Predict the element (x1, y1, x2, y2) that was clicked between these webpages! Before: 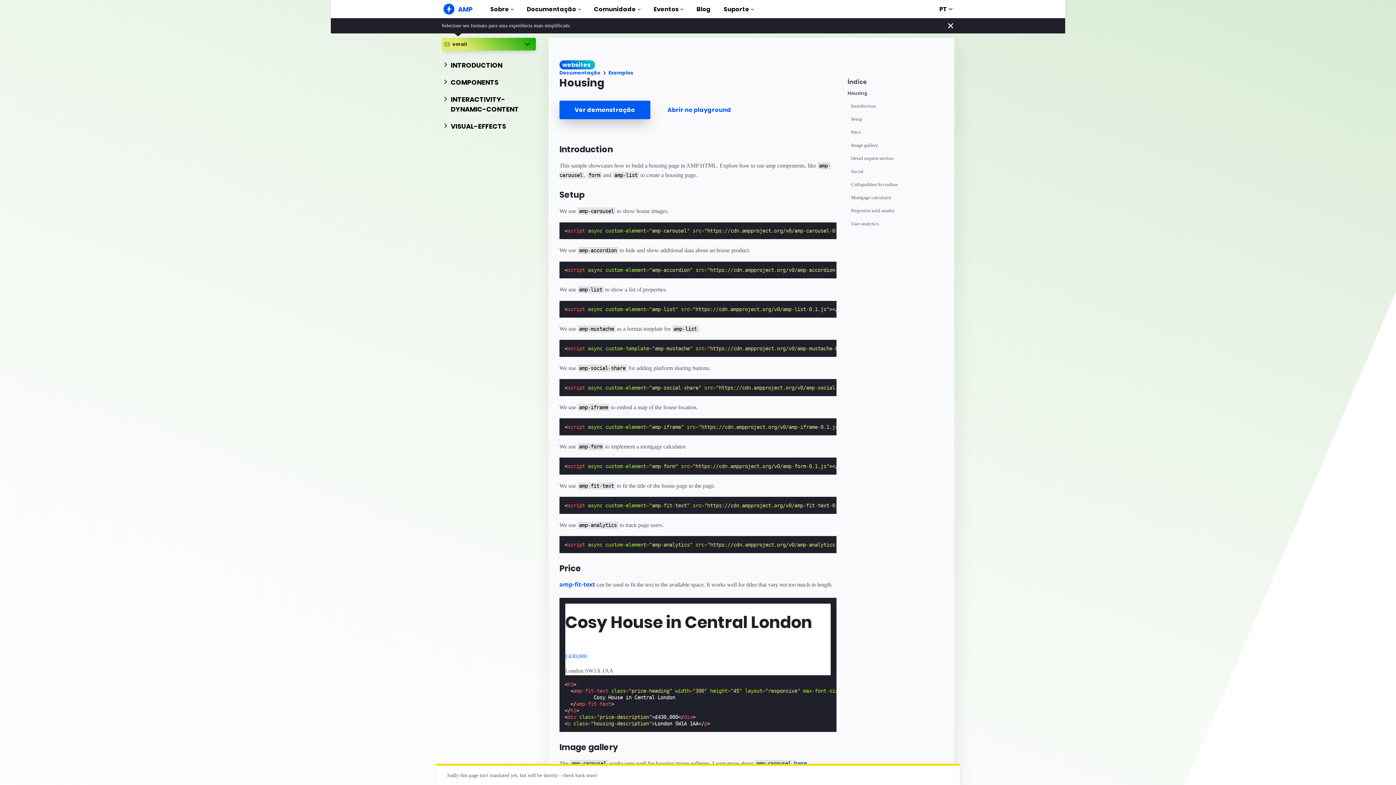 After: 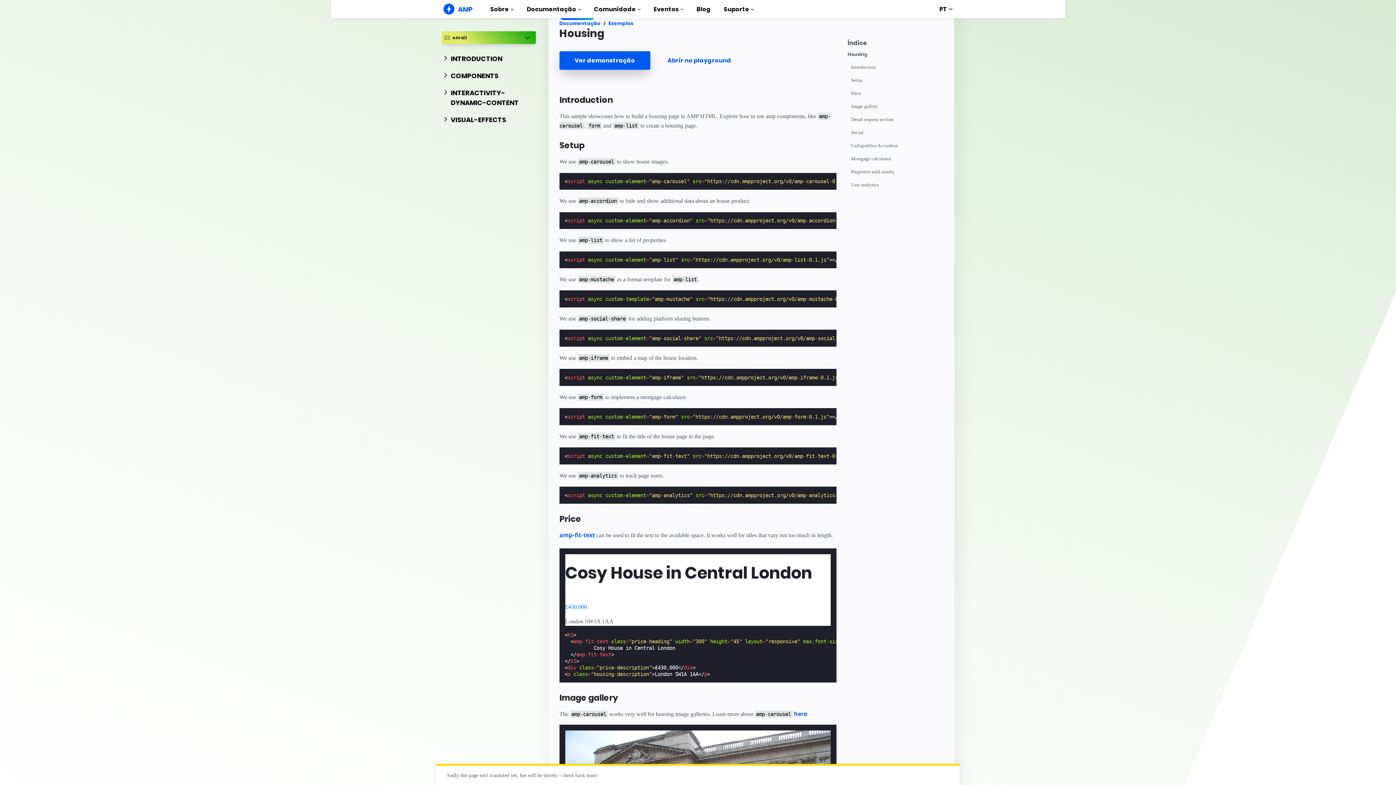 Action: bbox: (847, 90, 947, 103) label: Housing